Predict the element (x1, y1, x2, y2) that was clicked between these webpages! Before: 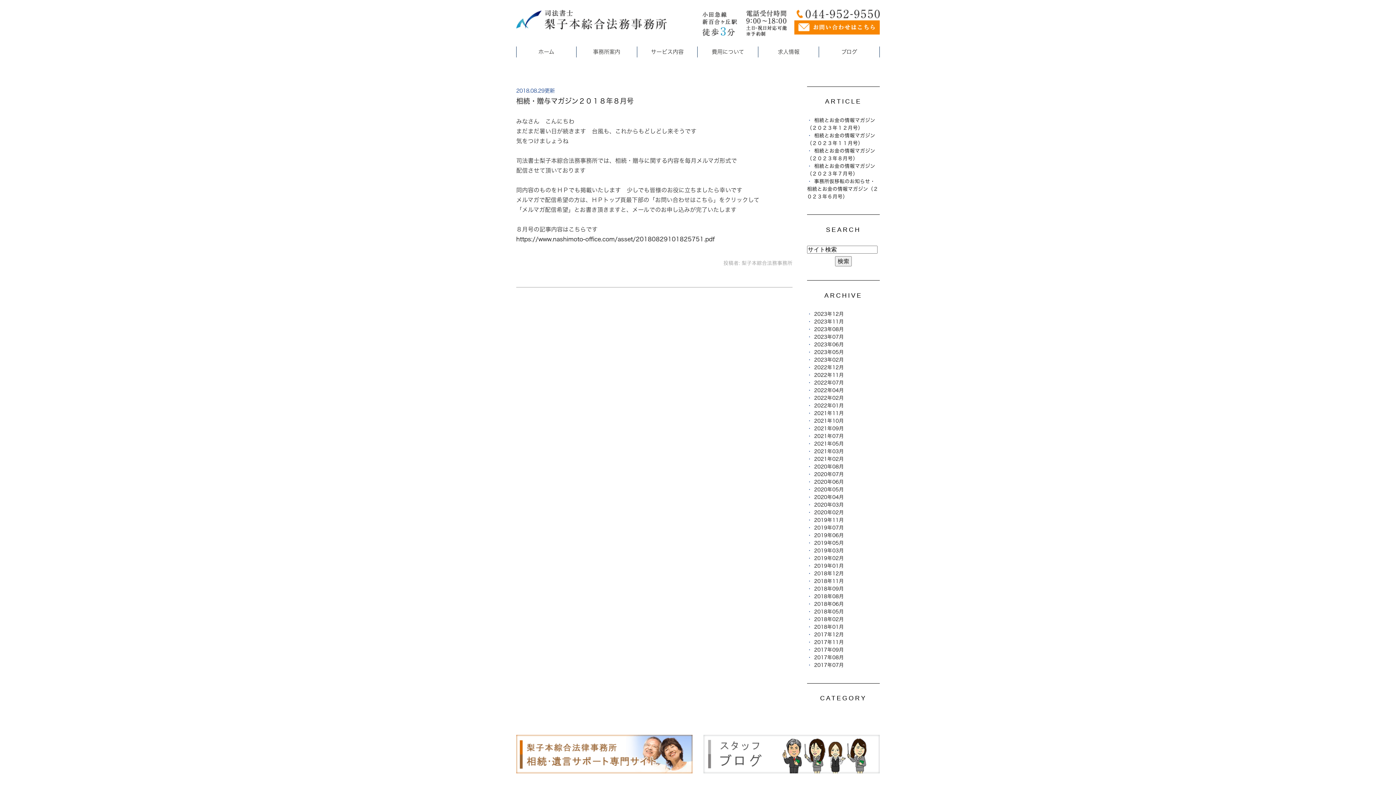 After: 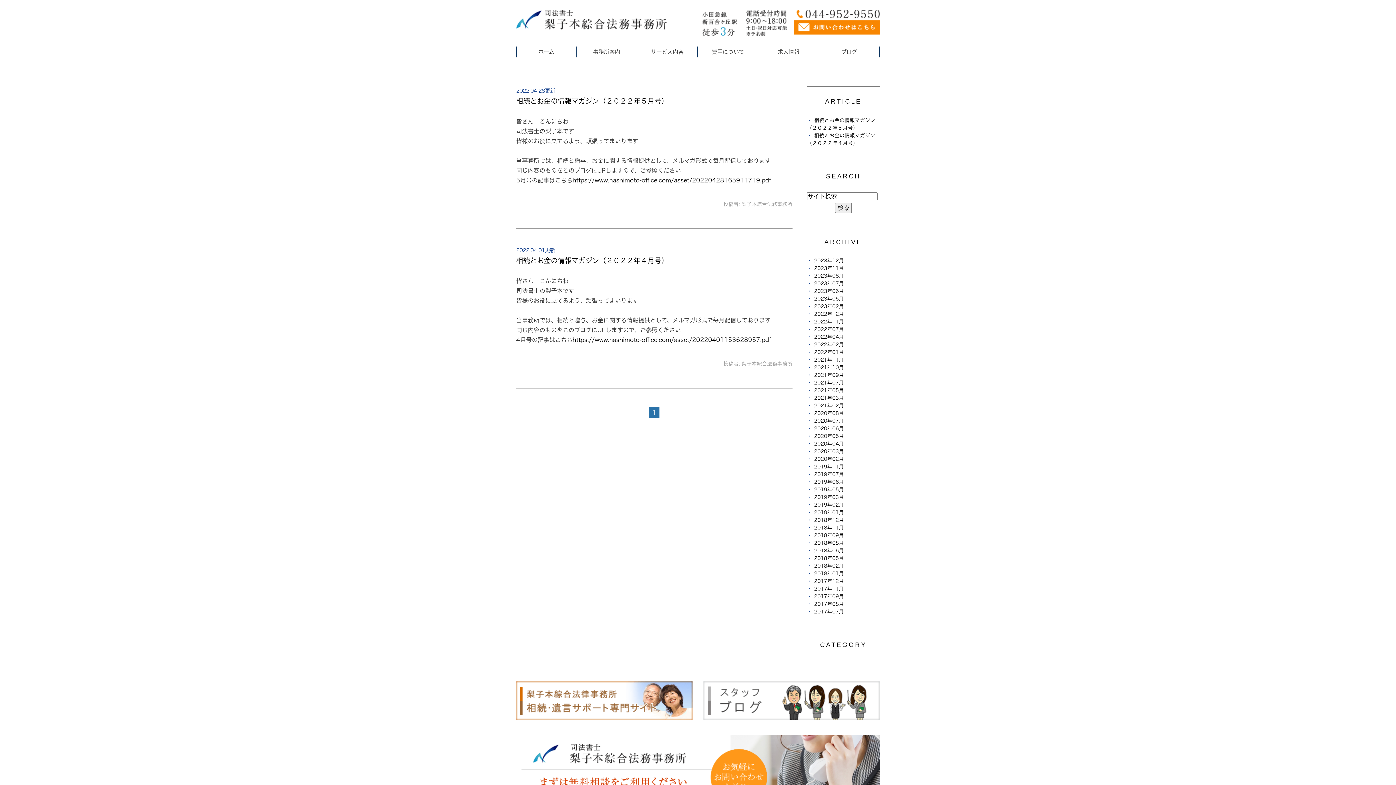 Action: bbox: (814, 388, 844, 393) label: 2022年04月